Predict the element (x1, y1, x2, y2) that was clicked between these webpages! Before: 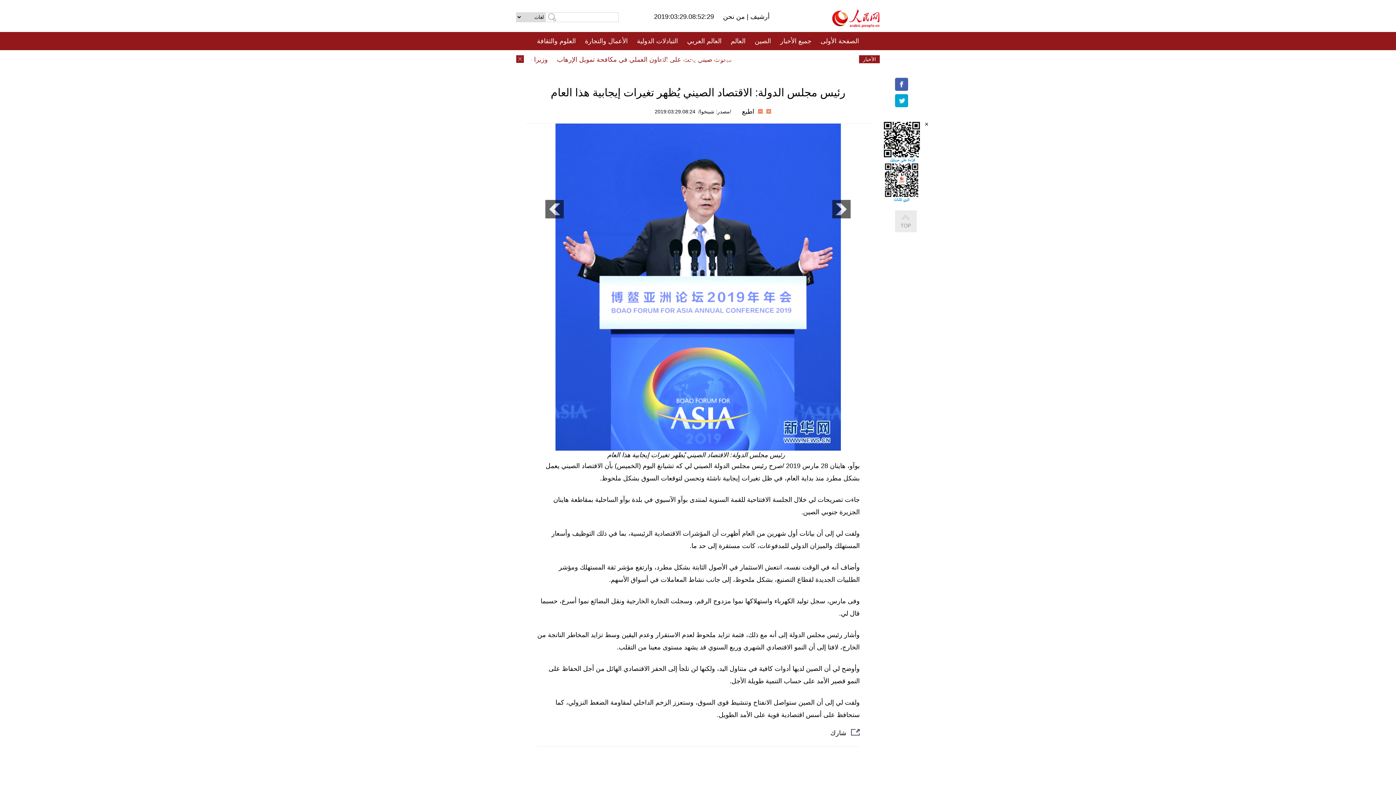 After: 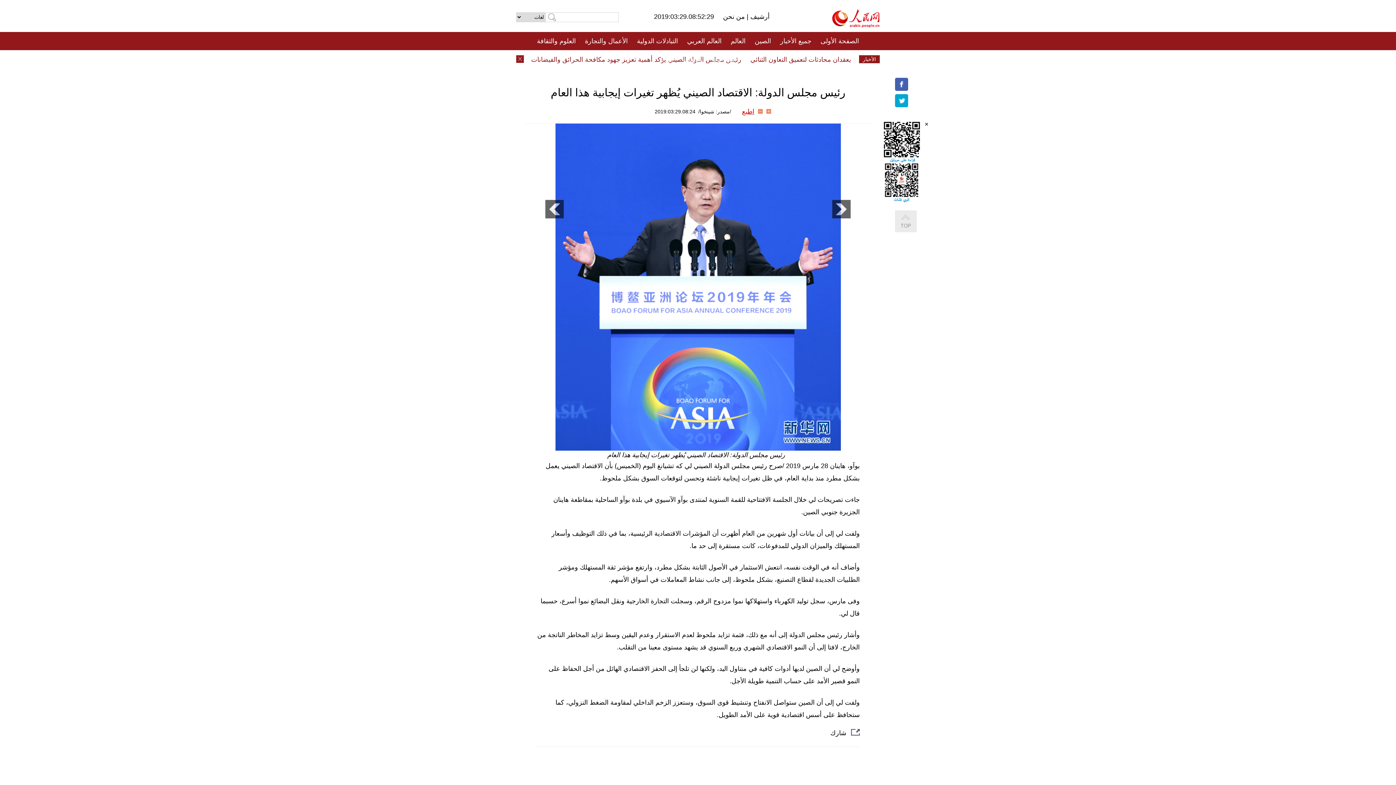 Action: bbox: (742, 108, 754, 115) label: اطبع